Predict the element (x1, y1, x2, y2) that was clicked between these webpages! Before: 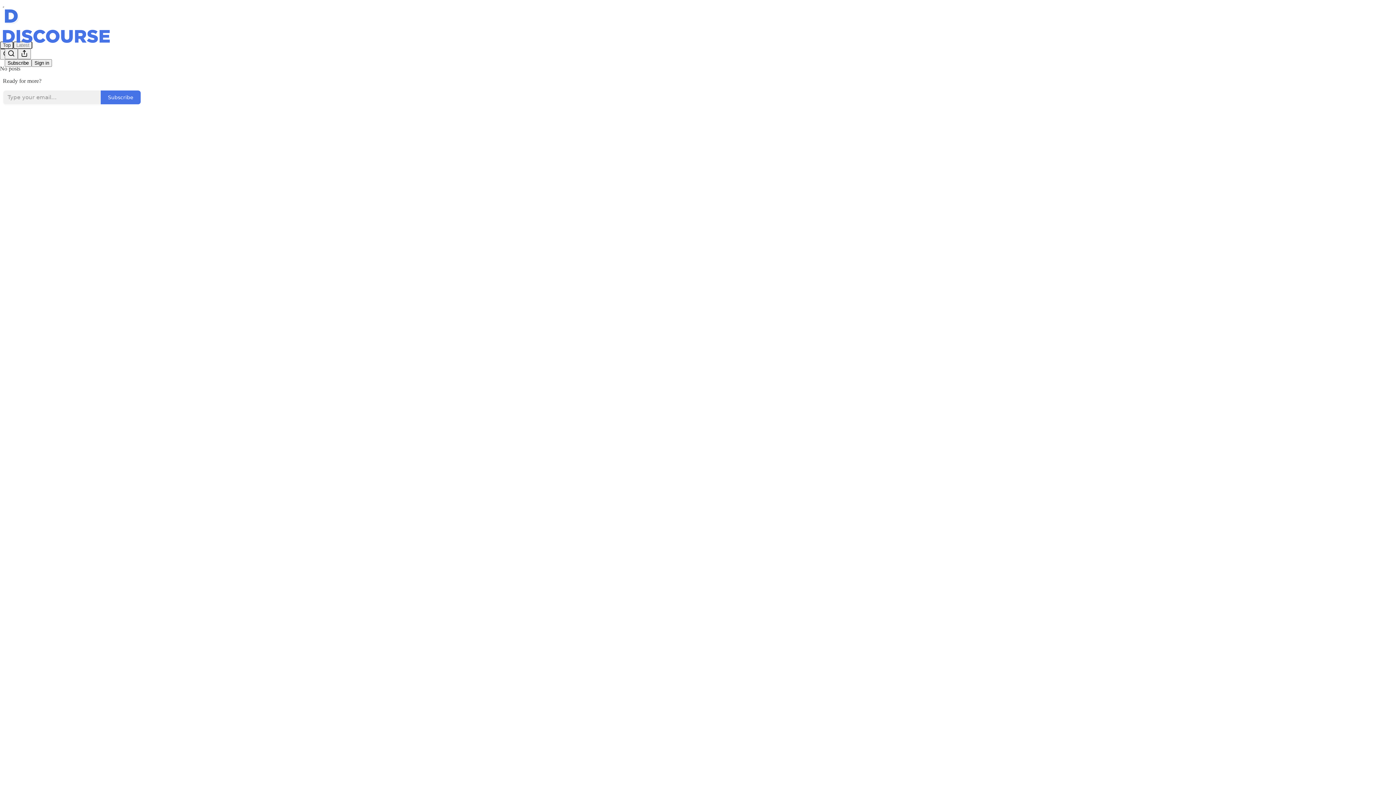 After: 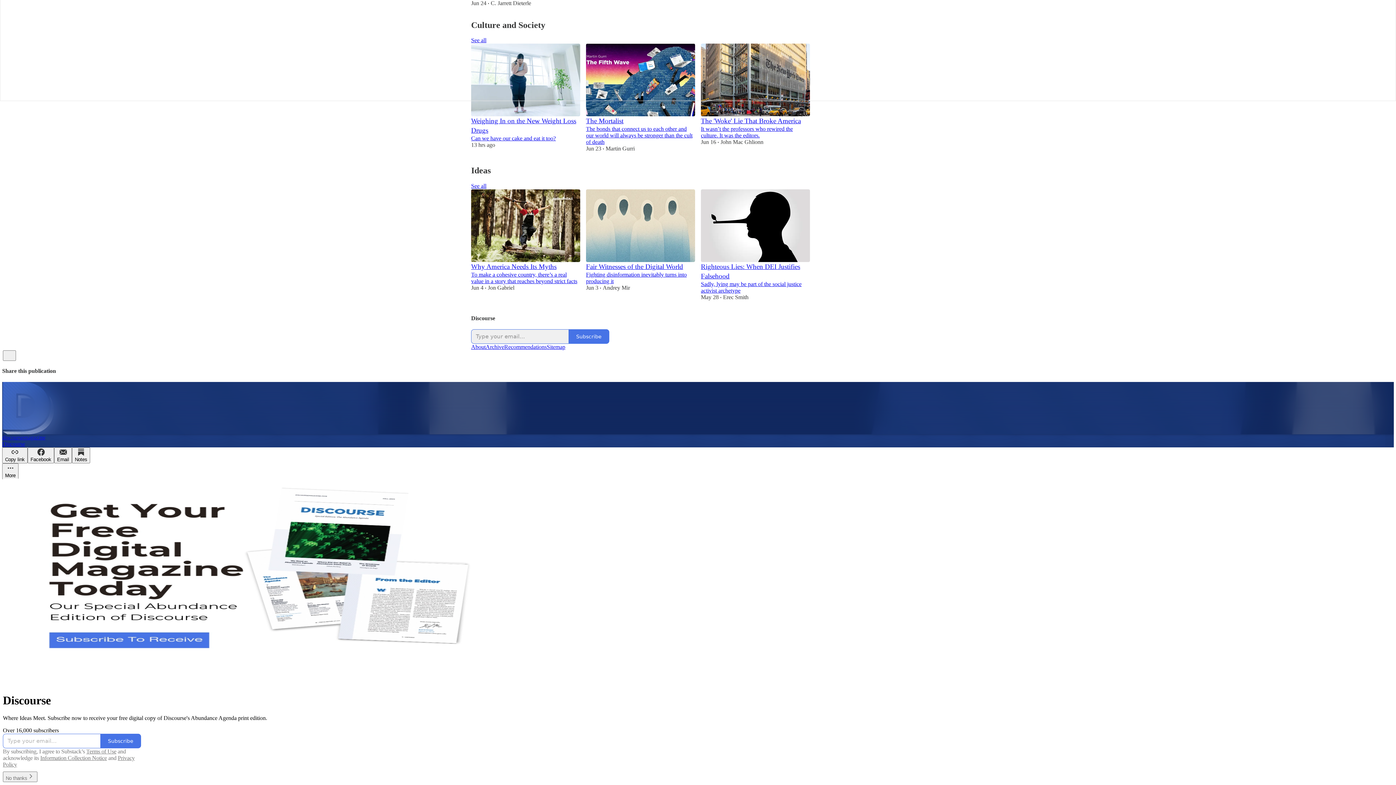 Action: bbox: (2, 29, 1399, 42)